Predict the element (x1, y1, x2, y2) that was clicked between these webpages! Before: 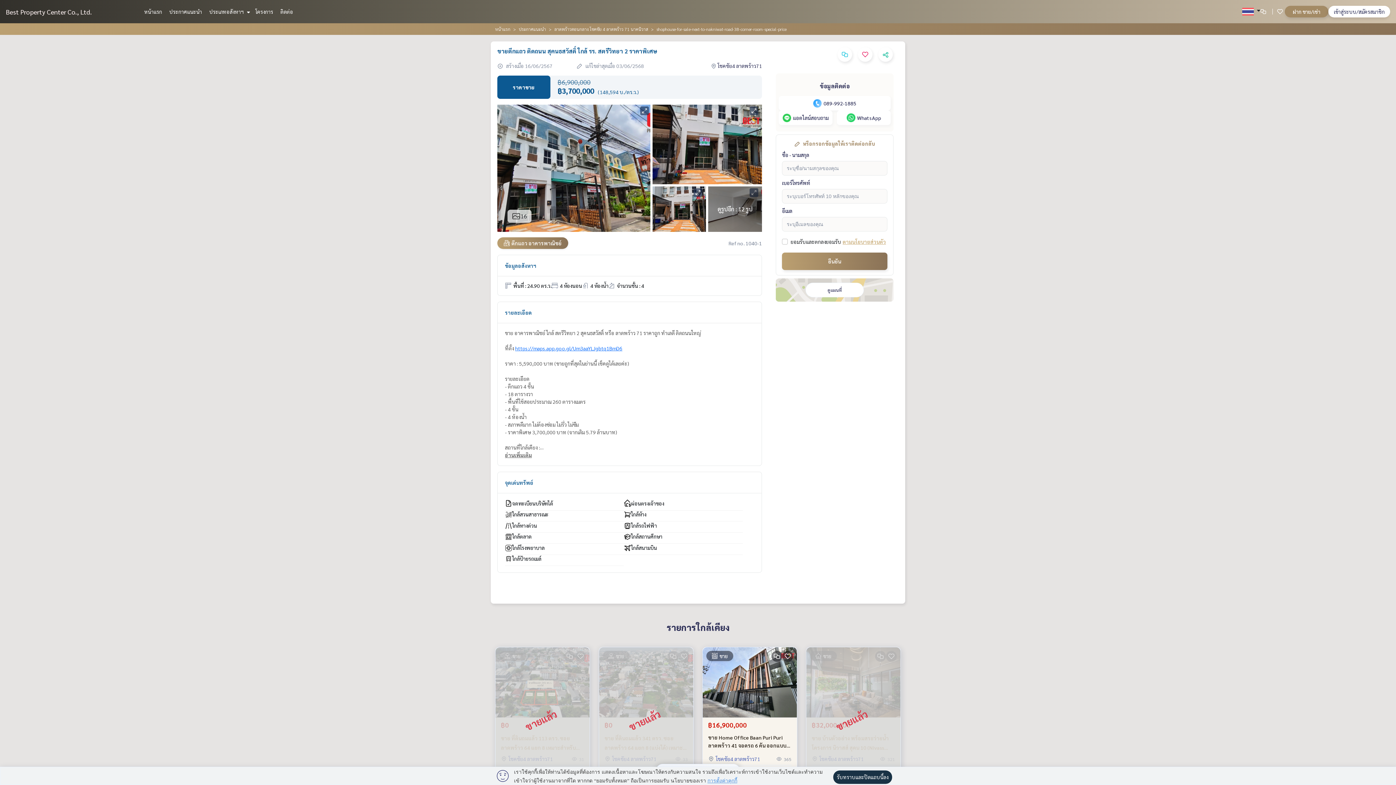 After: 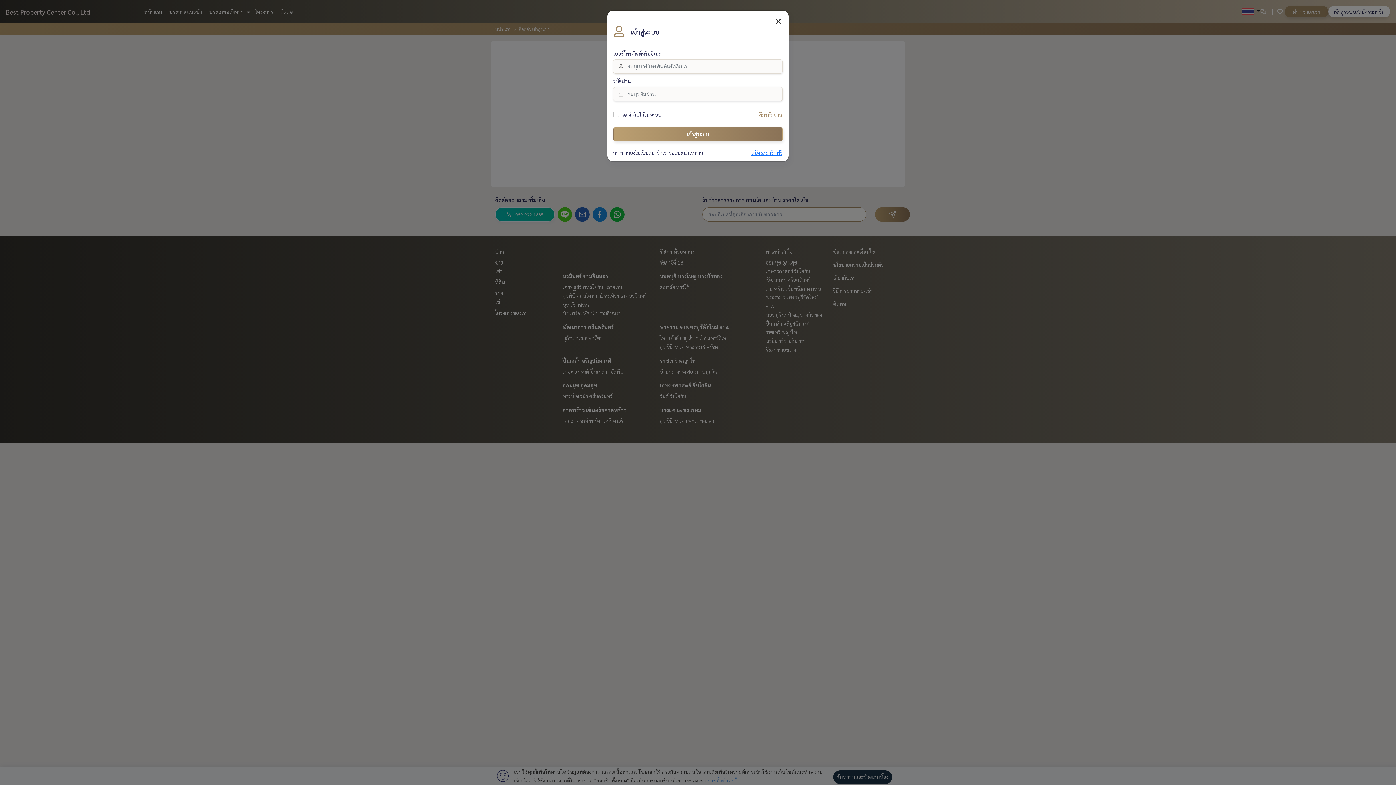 Action: bbox: (1293, 7, 1320, 15) label: ฝาก ขาย/เช่า